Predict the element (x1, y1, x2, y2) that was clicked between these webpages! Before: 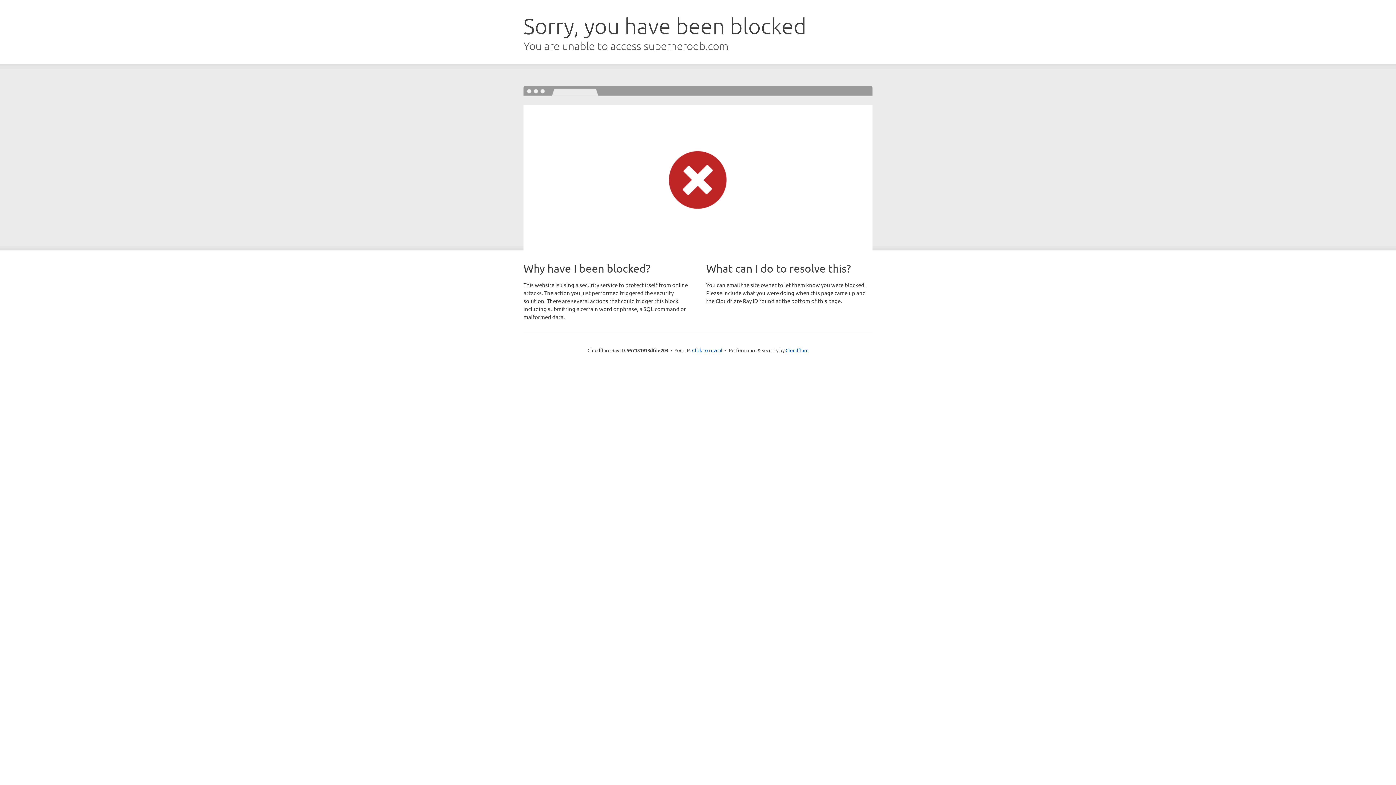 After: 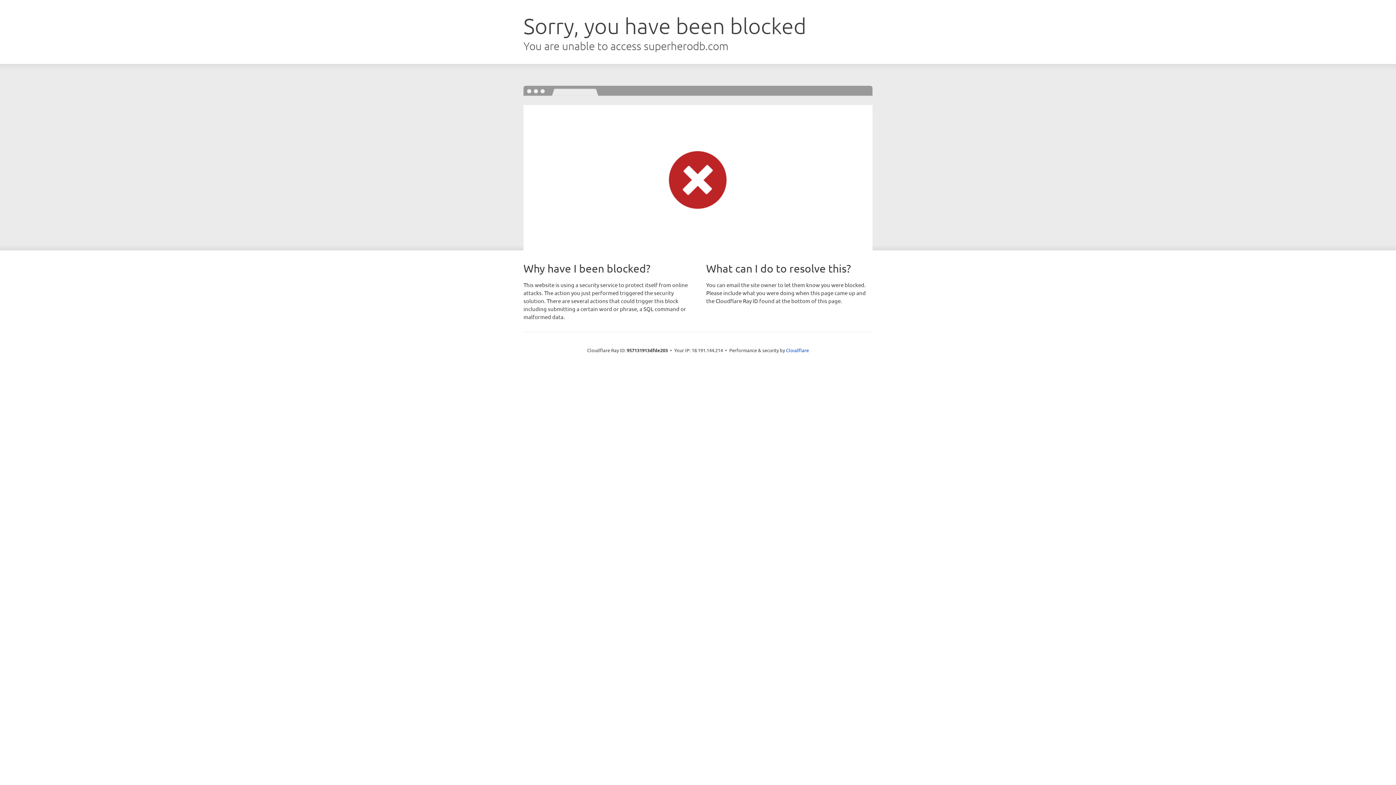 Action: label: Click to reveal bbox: (692, 346, 722, 353)